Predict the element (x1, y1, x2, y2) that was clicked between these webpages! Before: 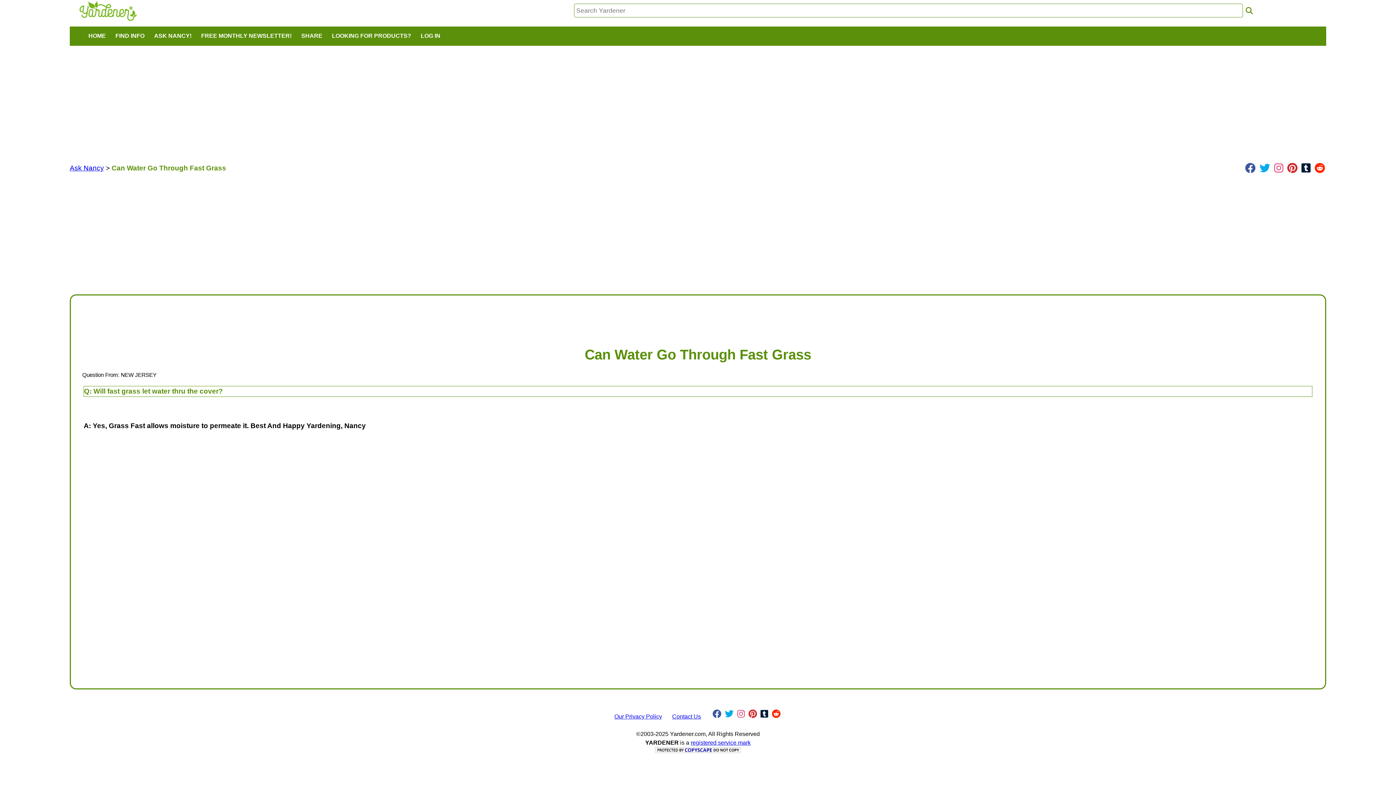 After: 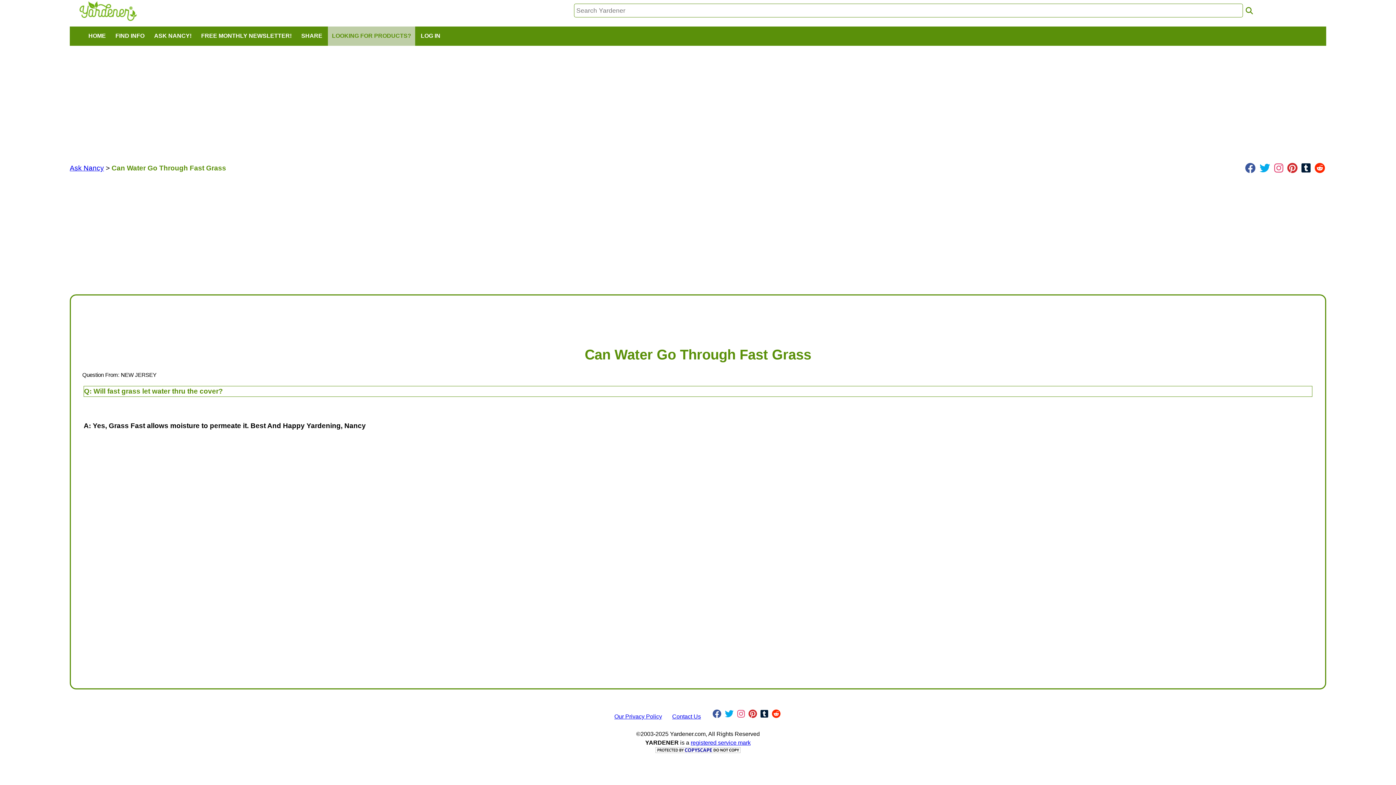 Action: label: LOOKING FOR PRODUCTS? bbox: (327, 26, 415, 45)